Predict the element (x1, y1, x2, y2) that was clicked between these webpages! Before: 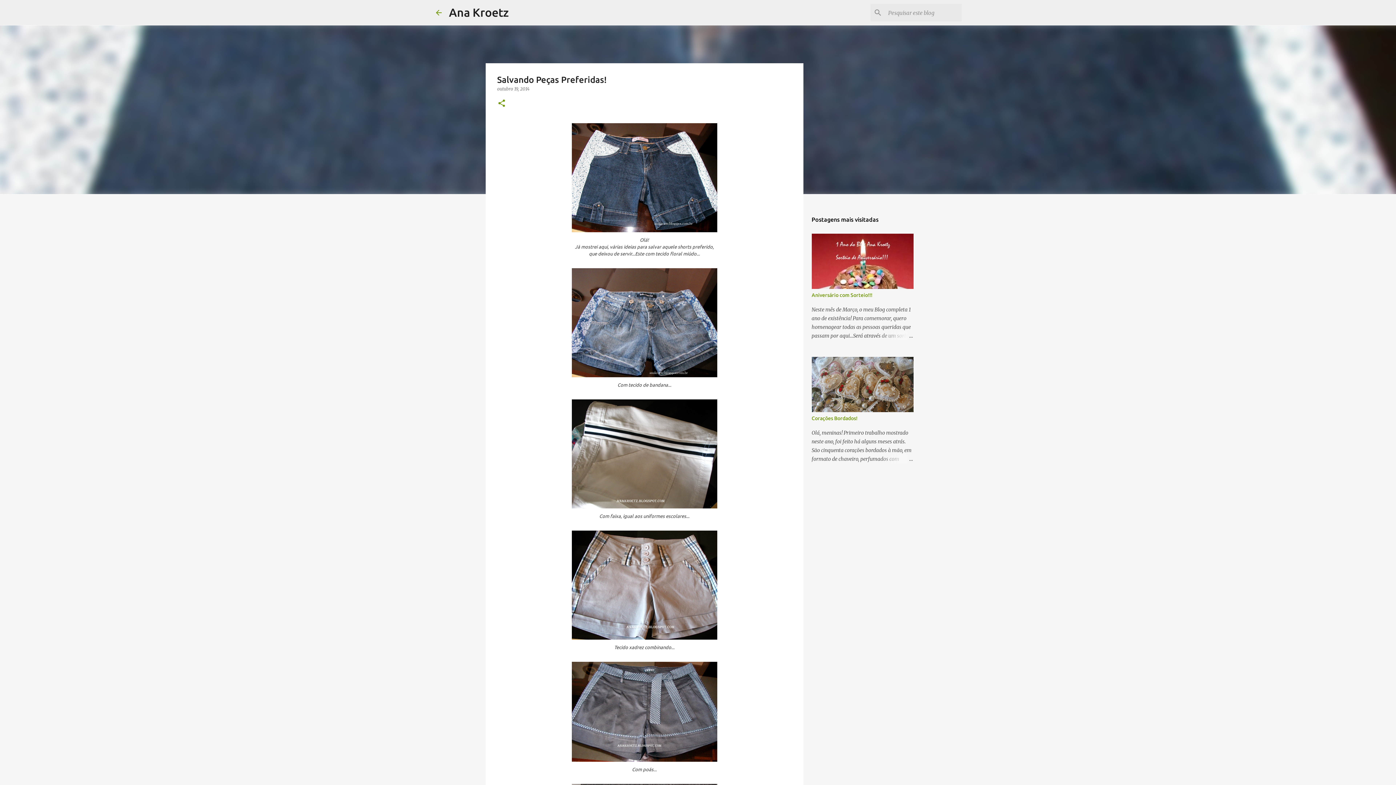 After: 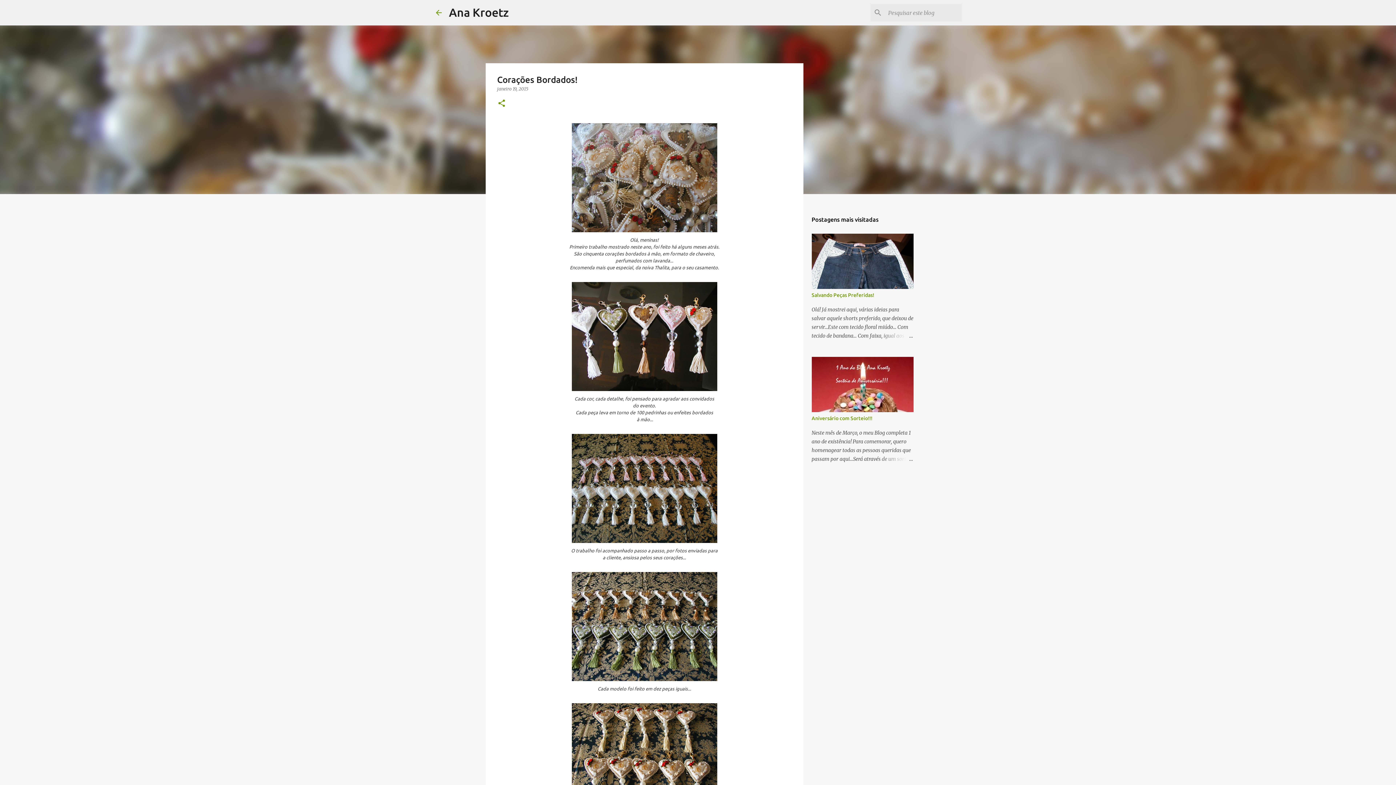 Action: bbox: (811, 415, 857, 421) label: Corações Bordados!